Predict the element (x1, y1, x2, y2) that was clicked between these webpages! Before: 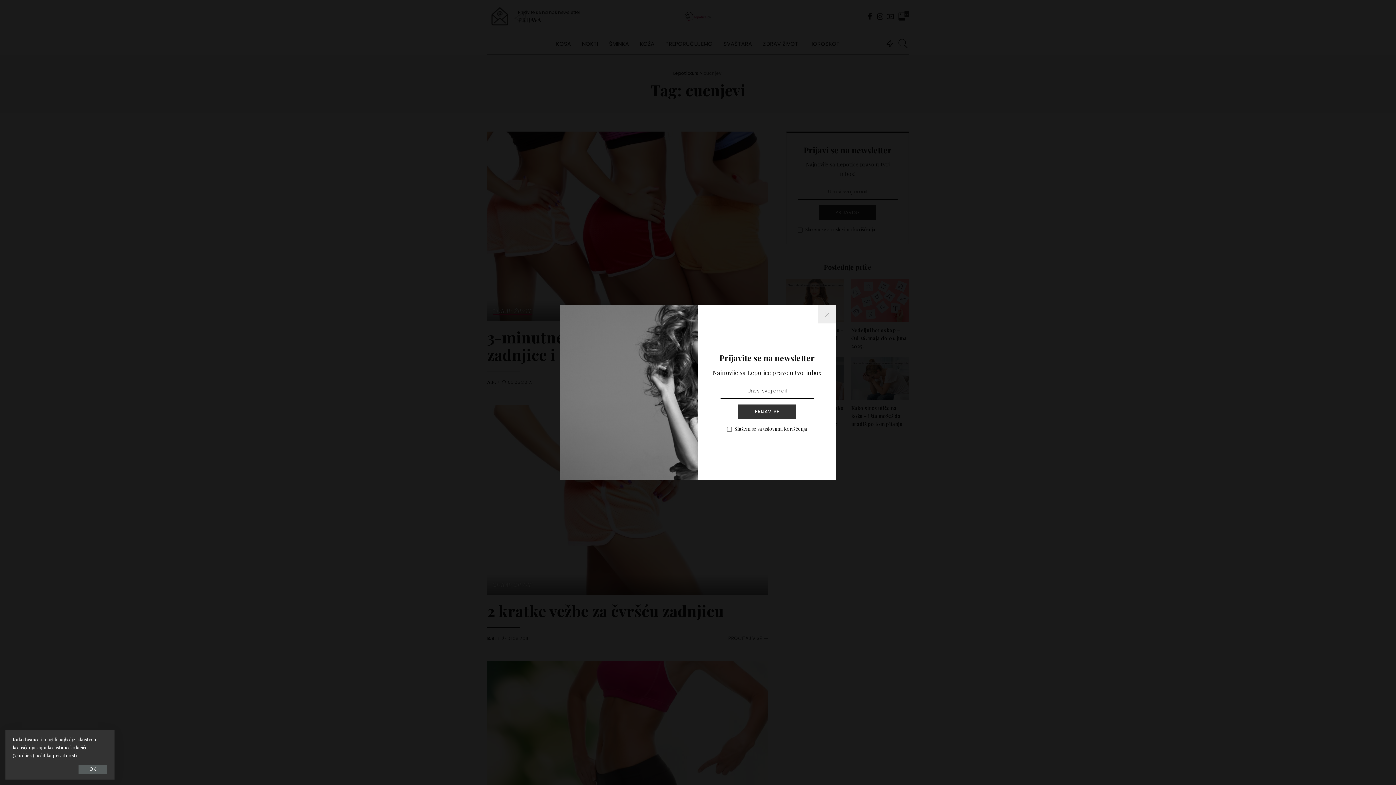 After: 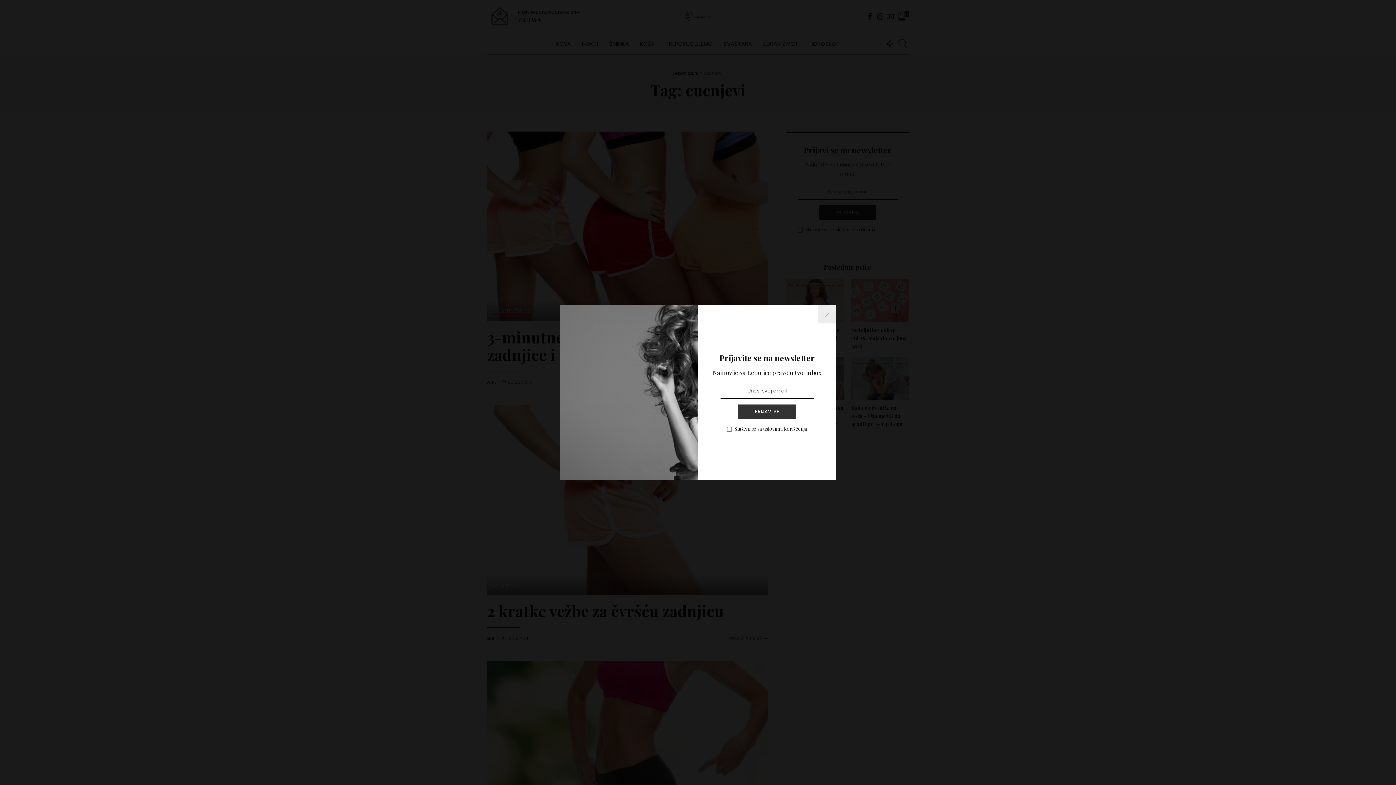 Action: label: OK bbox: (78, 765, 107, 774)